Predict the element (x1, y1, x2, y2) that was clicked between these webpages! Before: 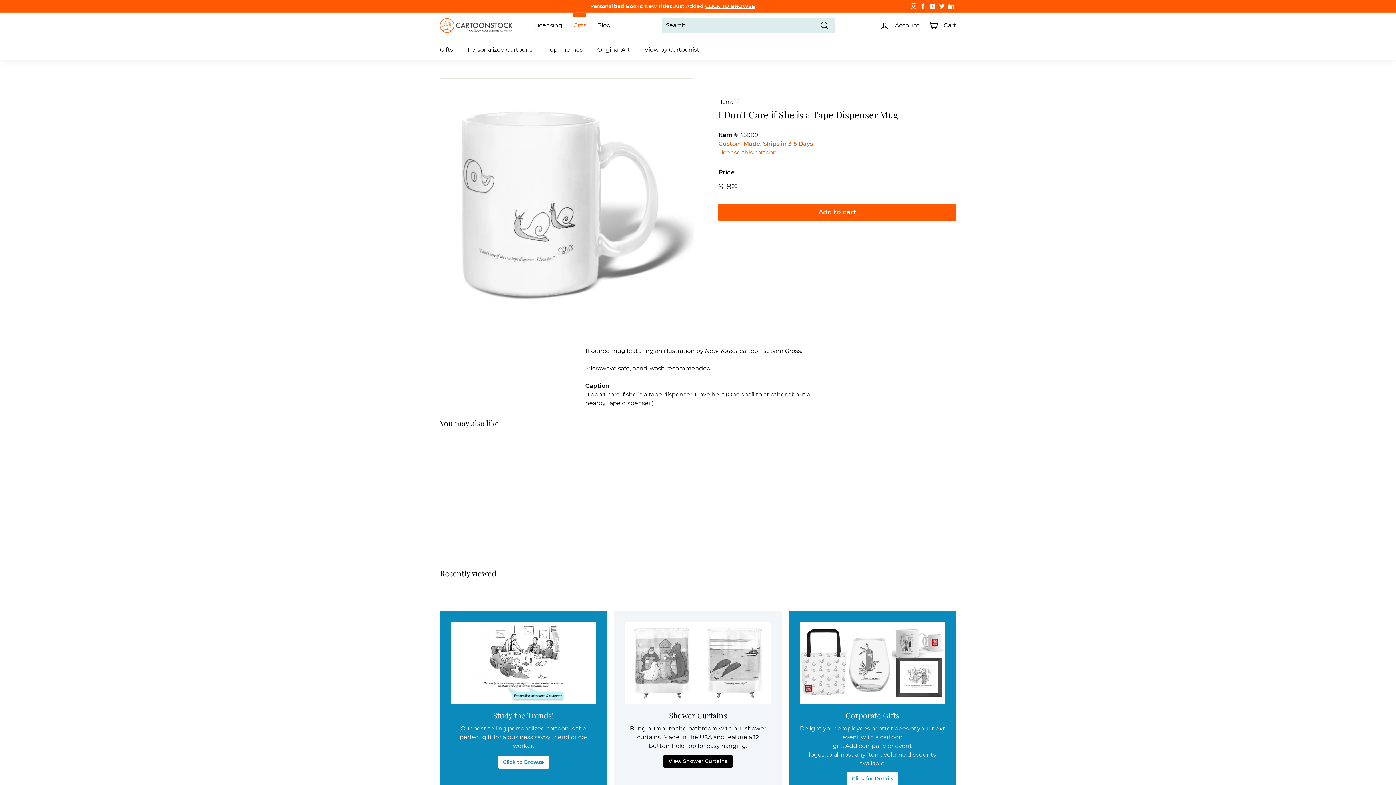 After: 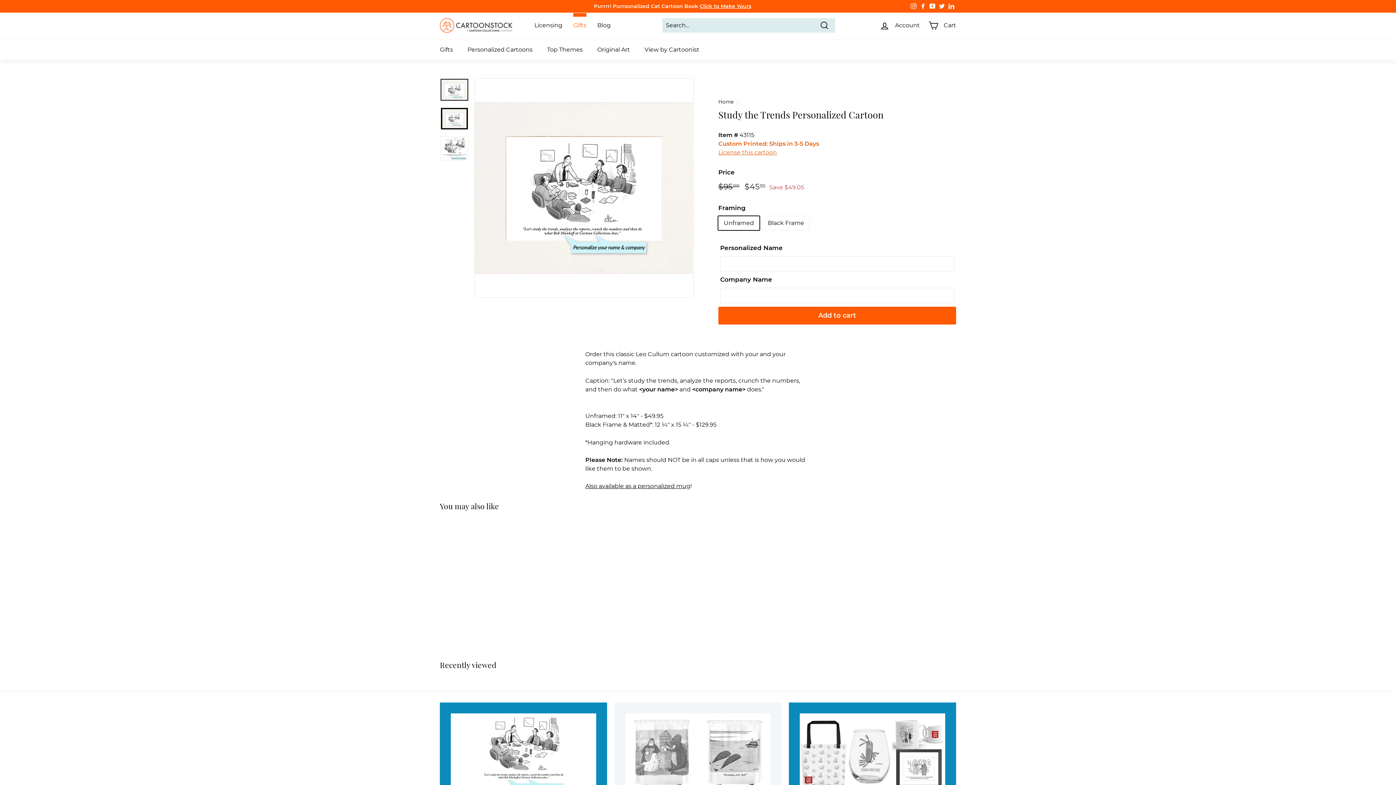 Action: label: Click to Browse bbox: (498, 756, 549, 769)